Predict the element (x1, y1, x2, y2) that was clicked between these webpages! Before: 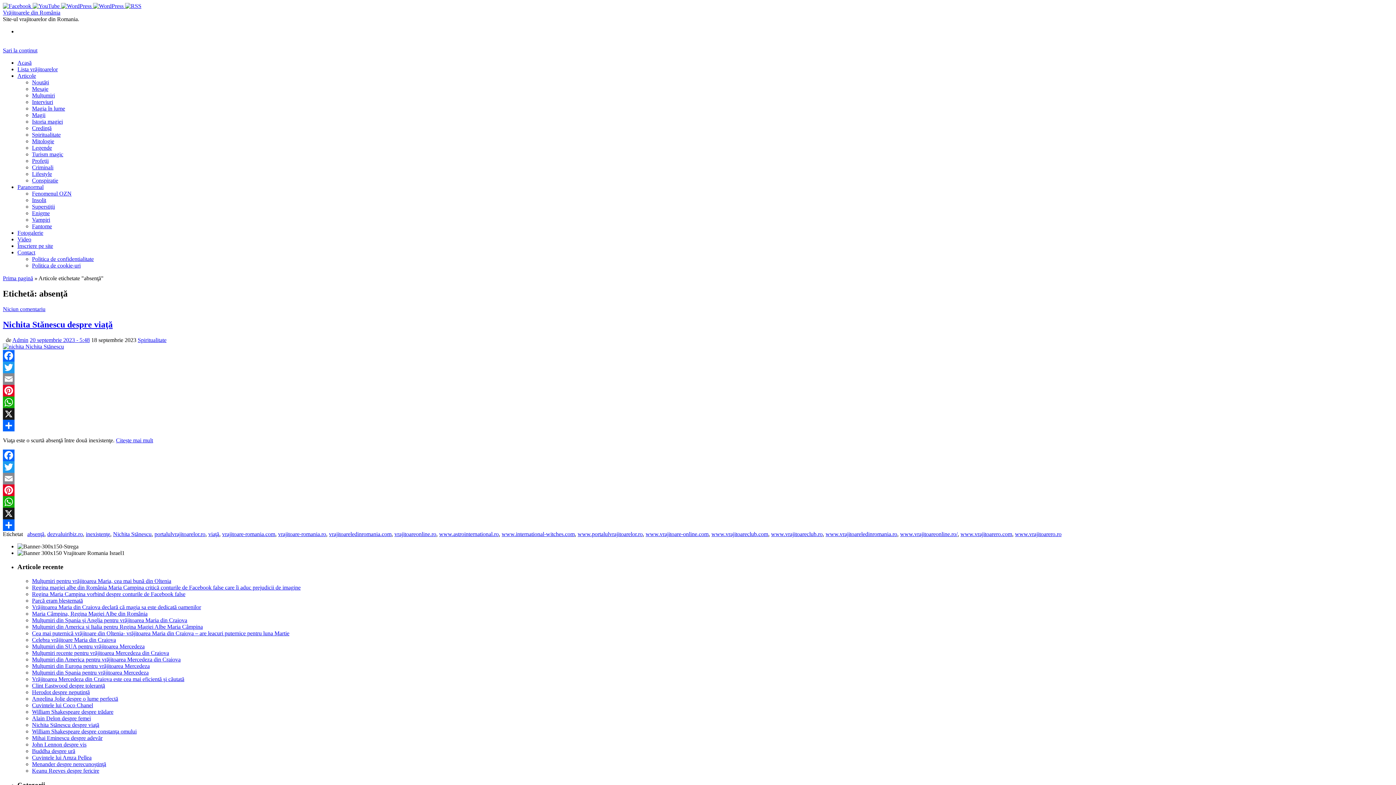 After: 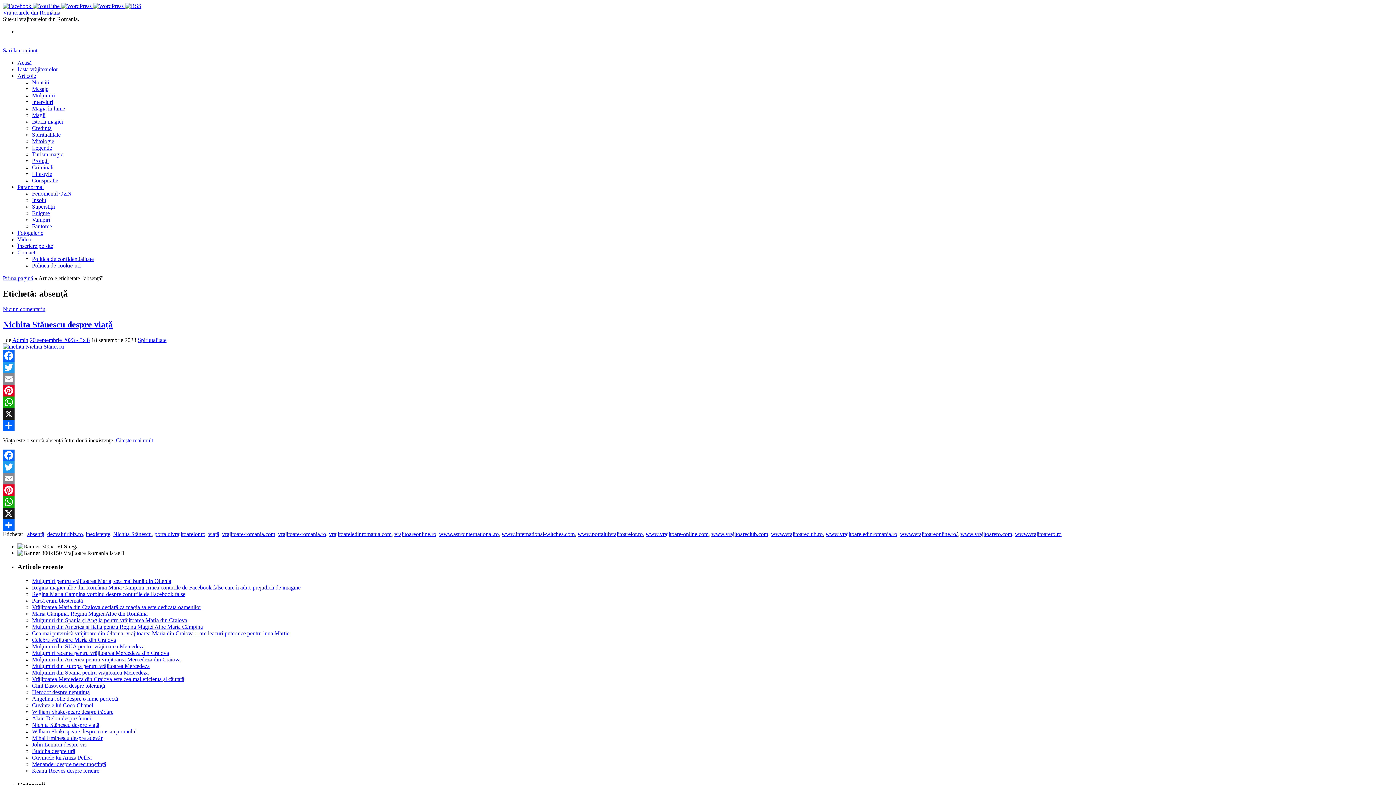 Action: bbox: (2, 350, 1393, 361) label: Facebook